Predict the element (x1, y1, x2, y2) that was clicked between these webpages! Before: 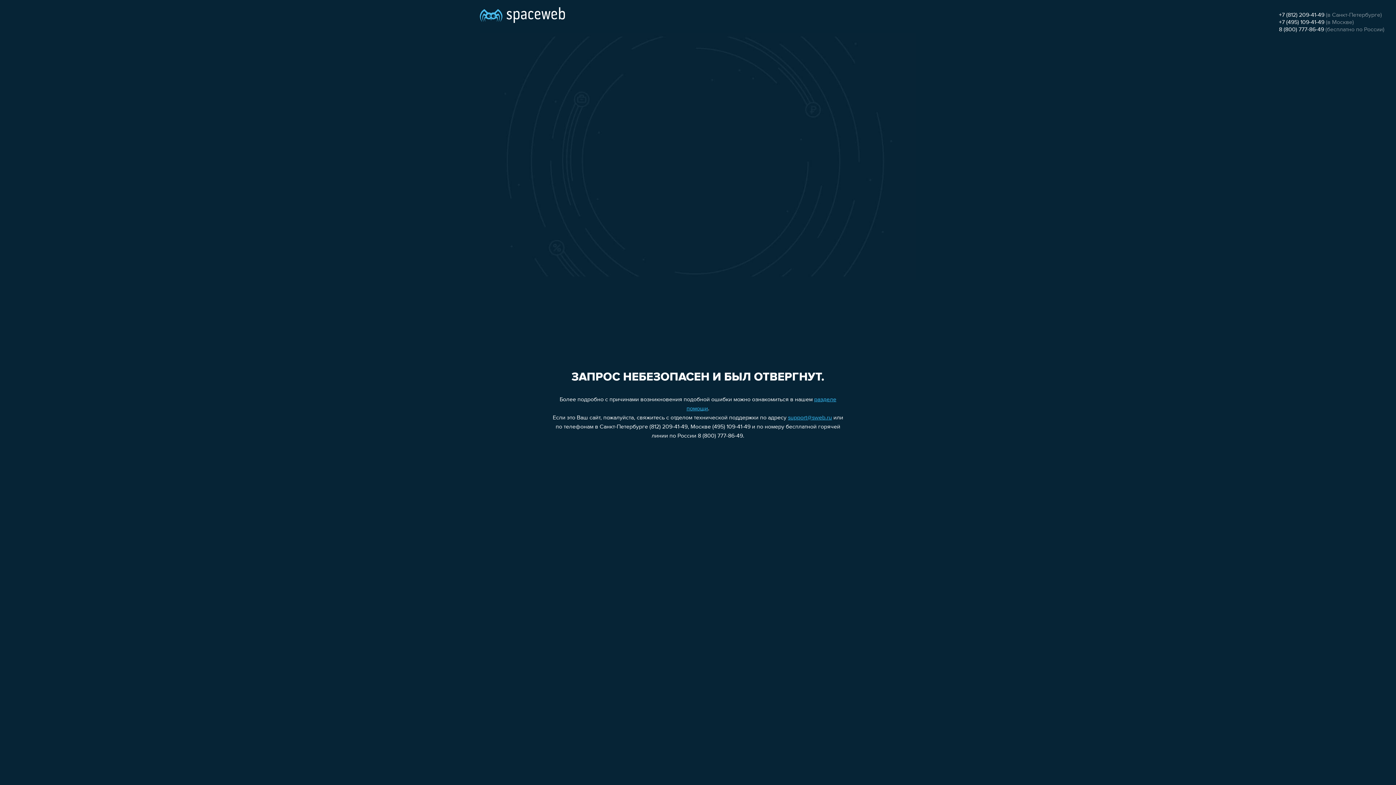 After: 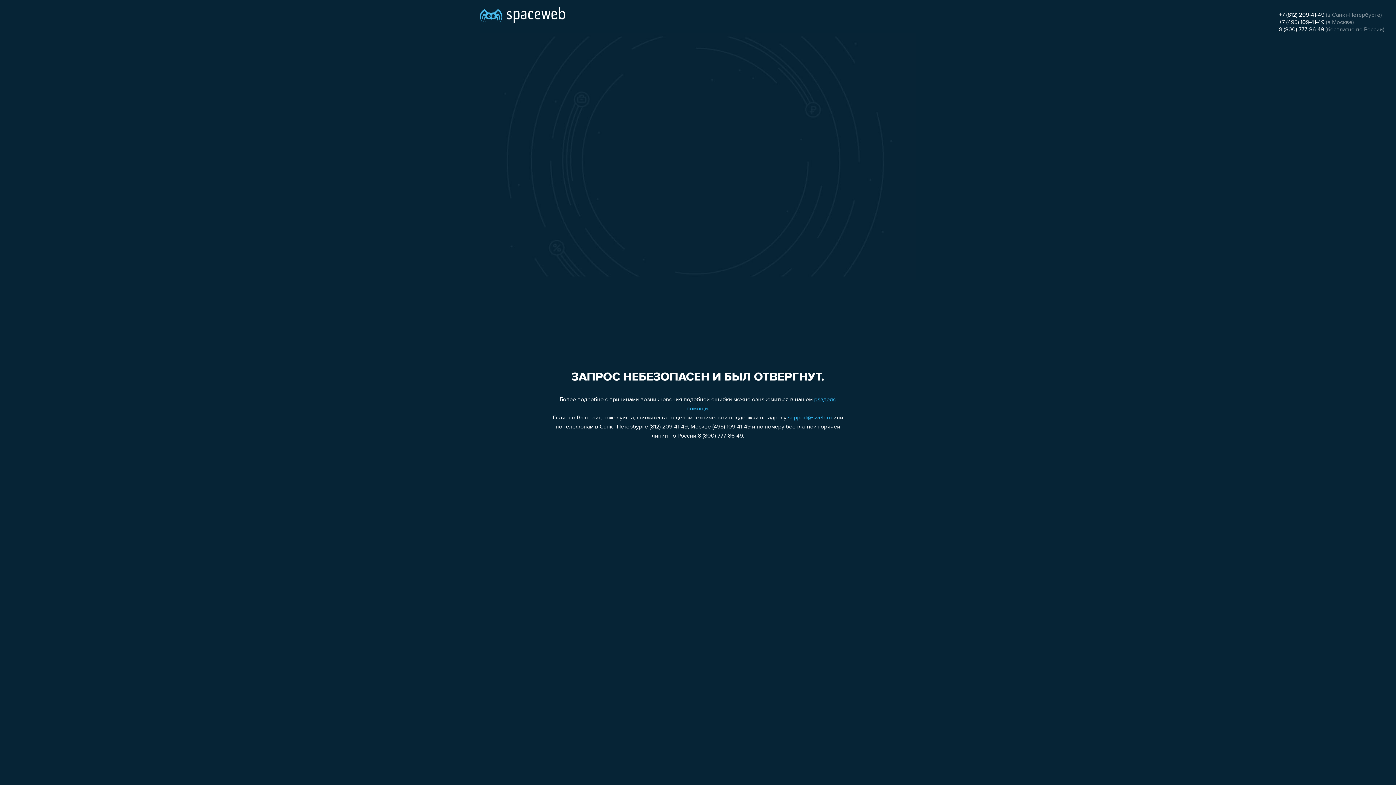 Action: bbox: (1279, 12, 1324, 18) label: +7 (812) 209-41-49